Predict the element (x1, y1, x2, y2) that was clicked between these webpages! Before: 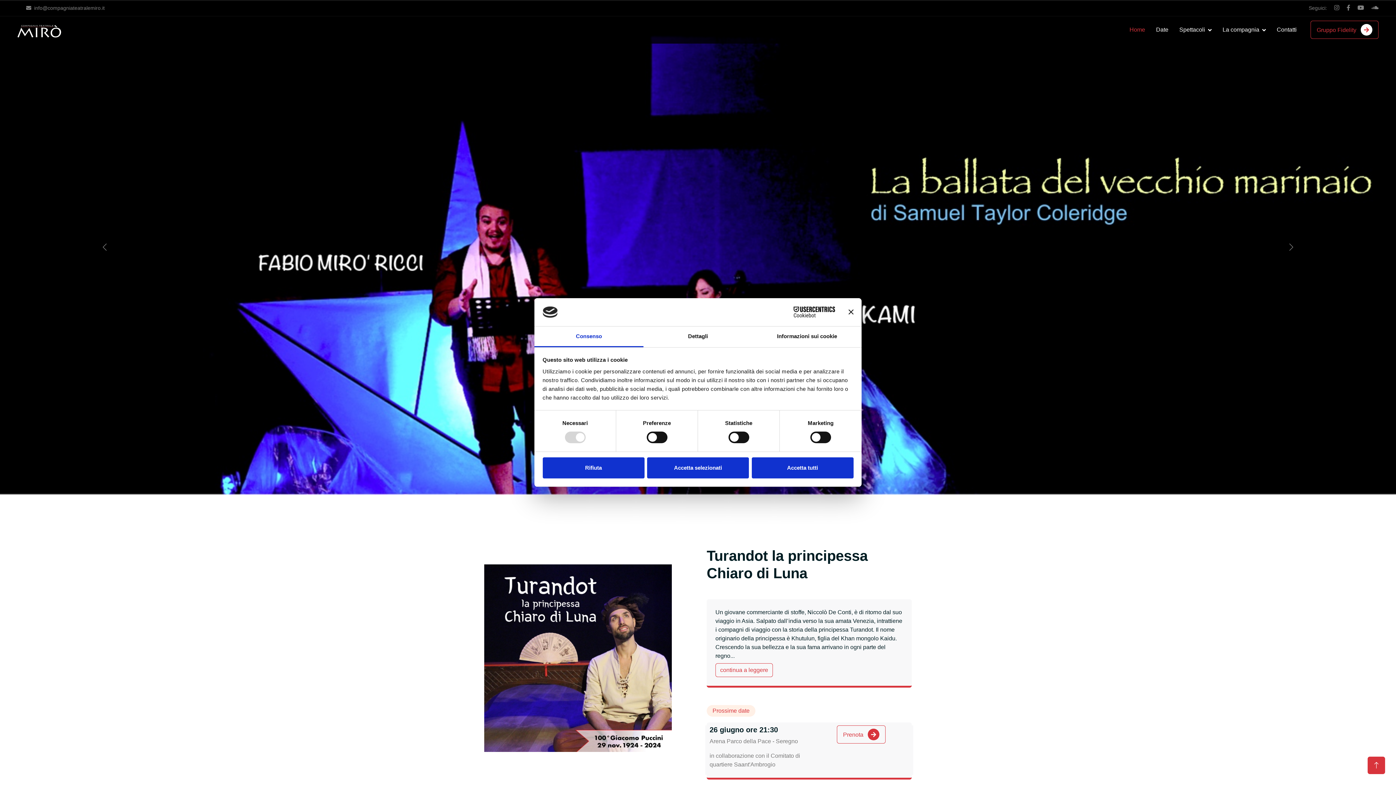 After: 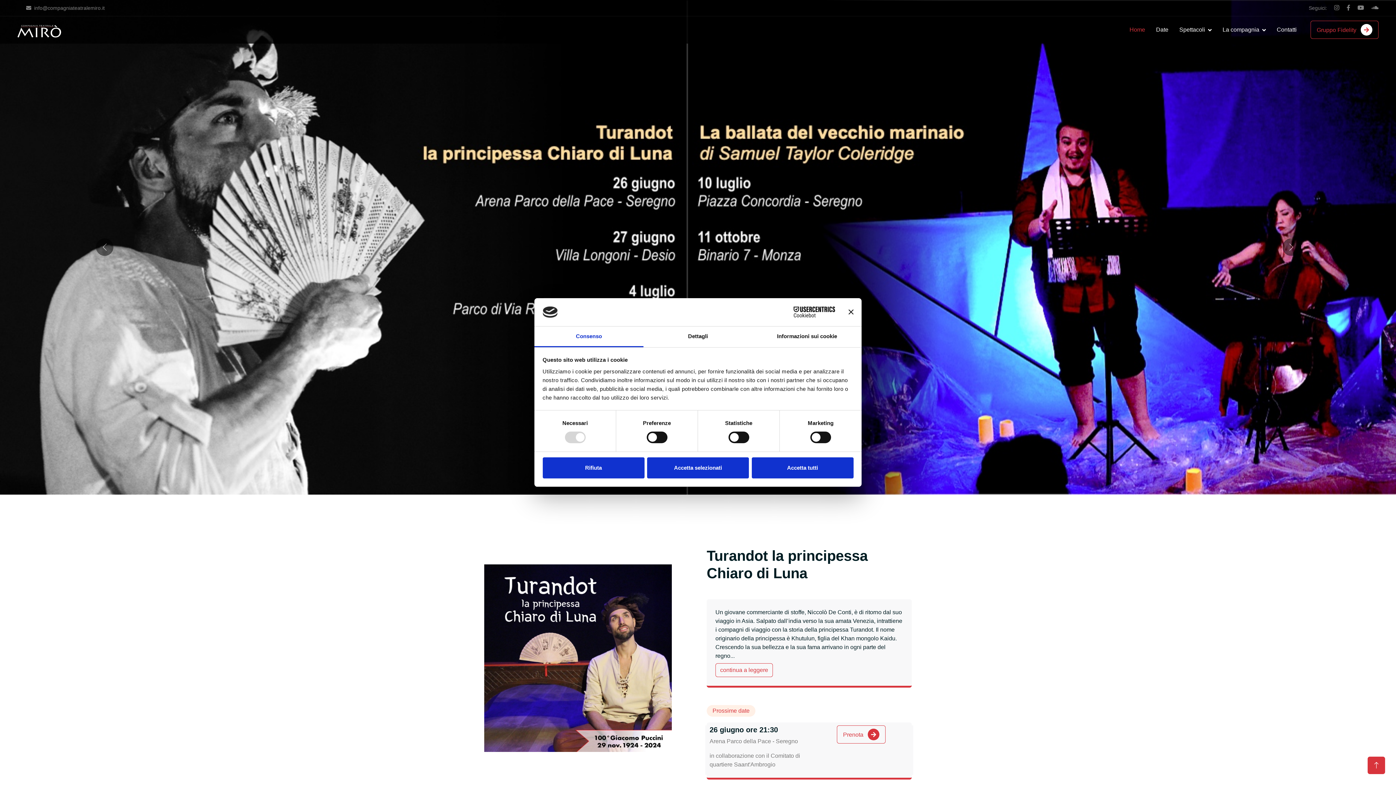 Action: label: Consenso bbox: (534, 326, 643, 347)